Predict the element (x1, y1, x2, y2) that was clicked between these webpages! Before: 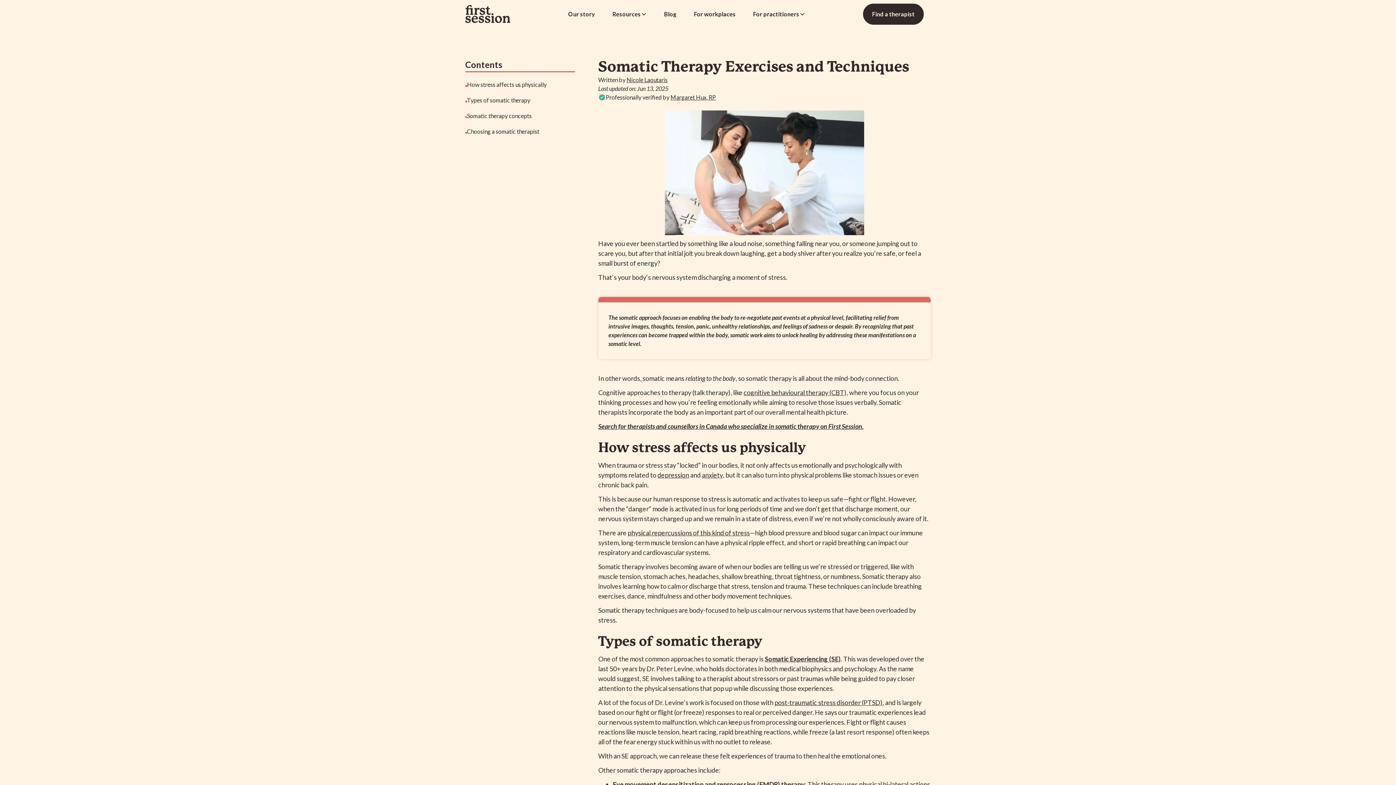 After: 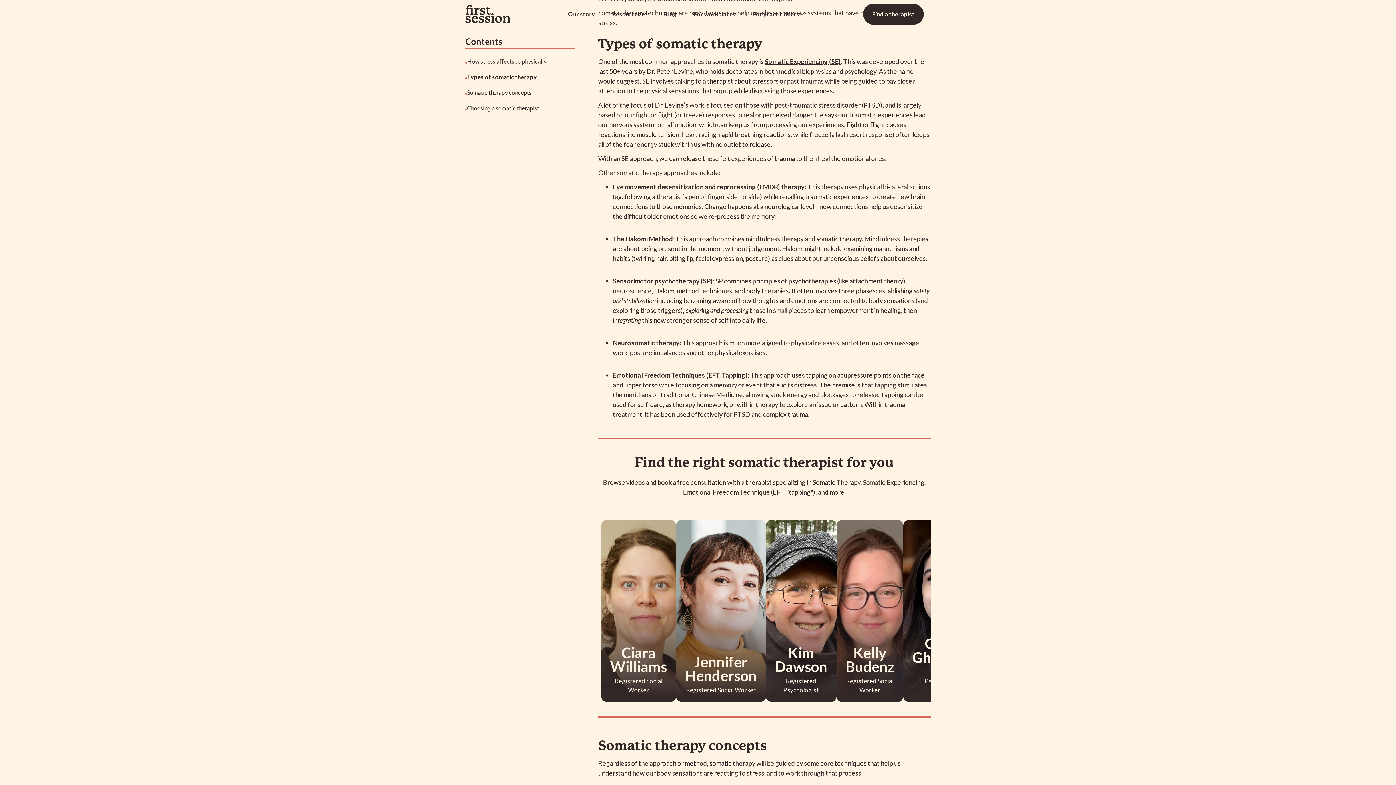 Action: label: Types of somatic therapy bbox: (465, 96, 575, 106)